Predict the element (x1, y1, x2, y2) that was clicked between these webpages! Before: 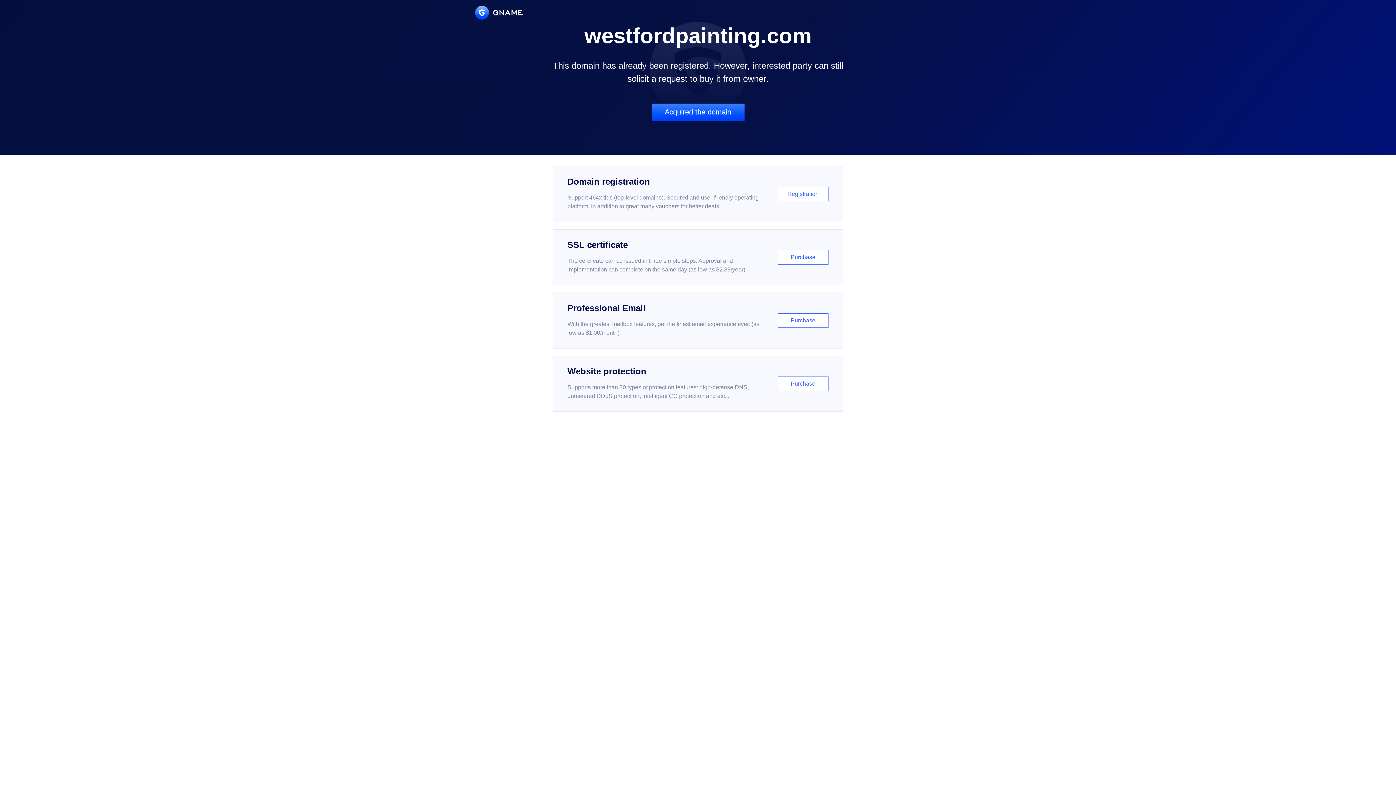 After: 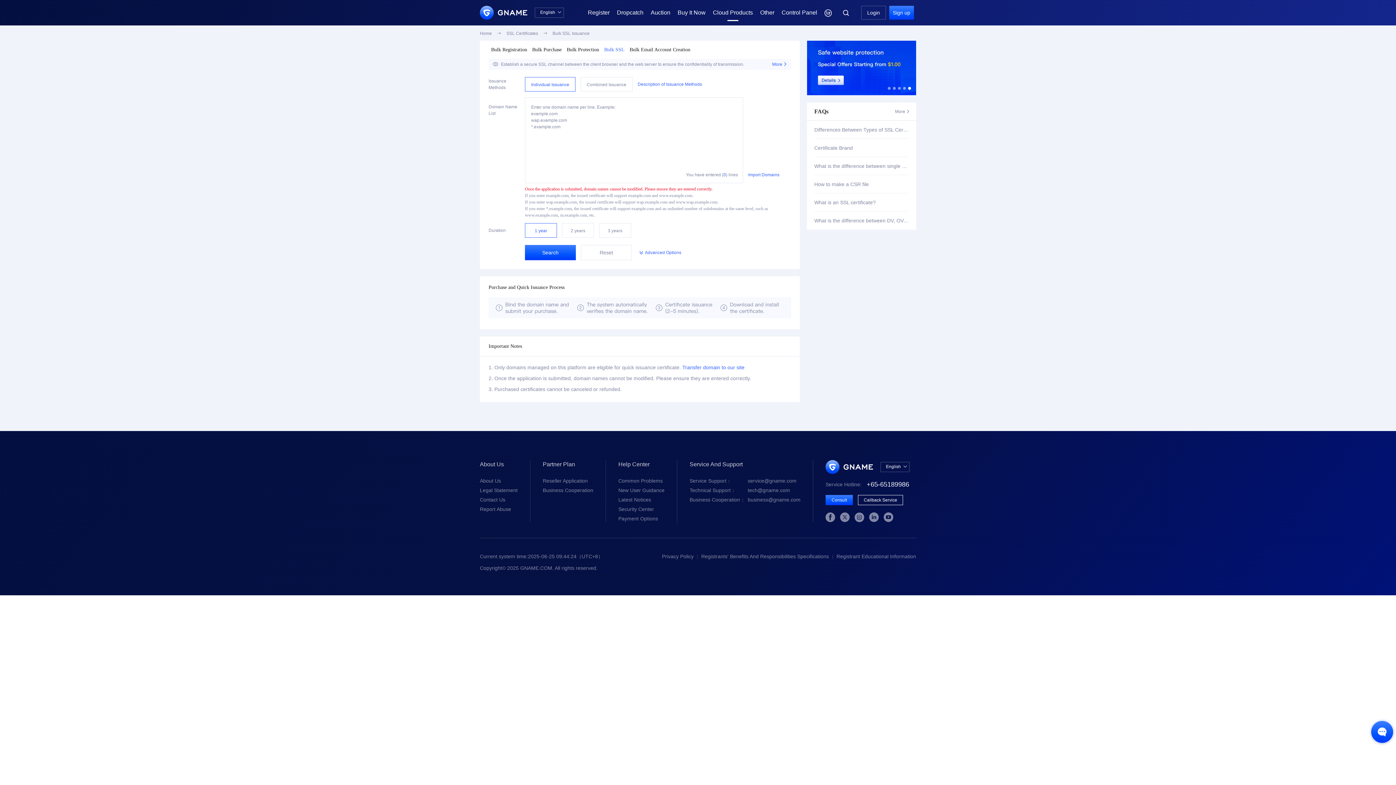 Action: label: SSL certificate

The certificate can be issued in three simple steps. Approval and implementation can complete on the same day (as low as $2.88/year)

Purchase bbox: (552, 229, 843, 285)